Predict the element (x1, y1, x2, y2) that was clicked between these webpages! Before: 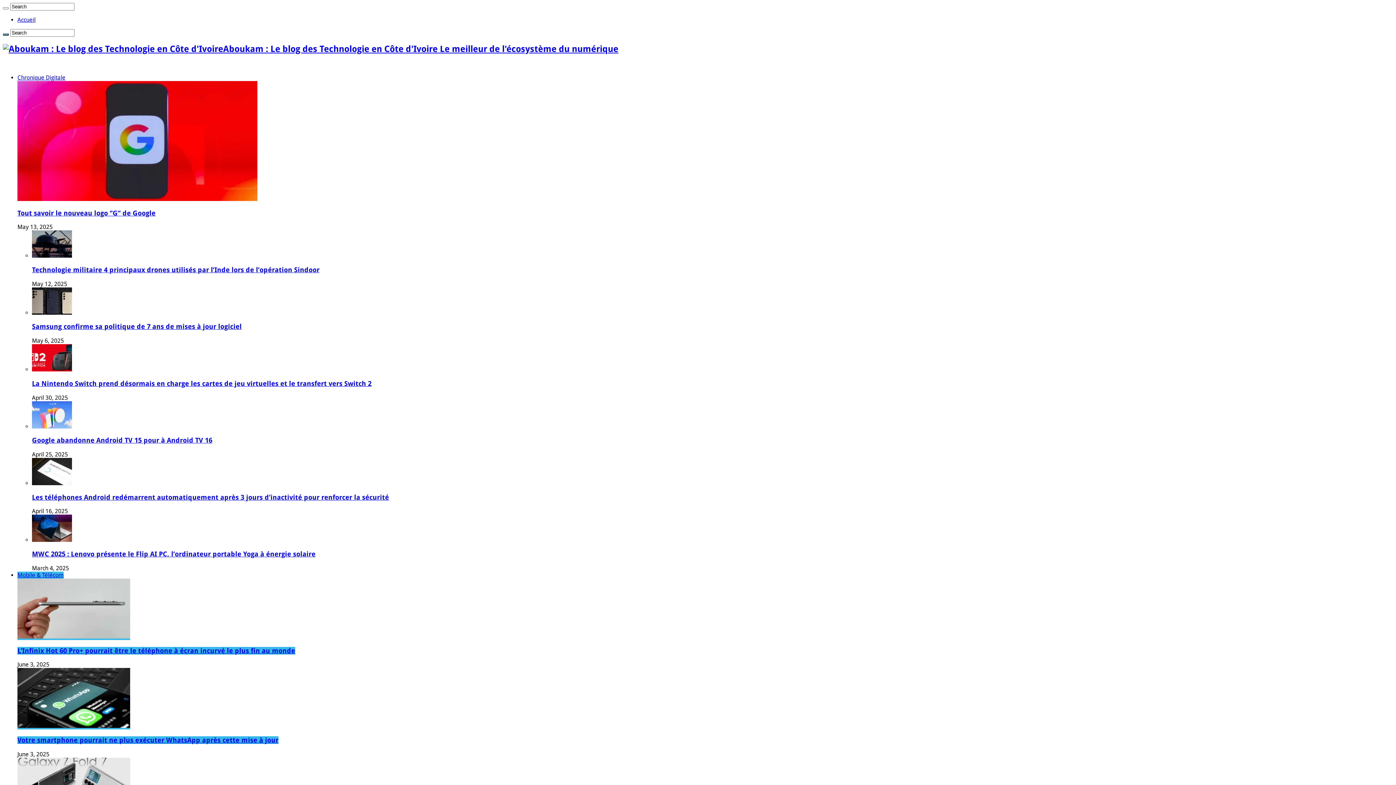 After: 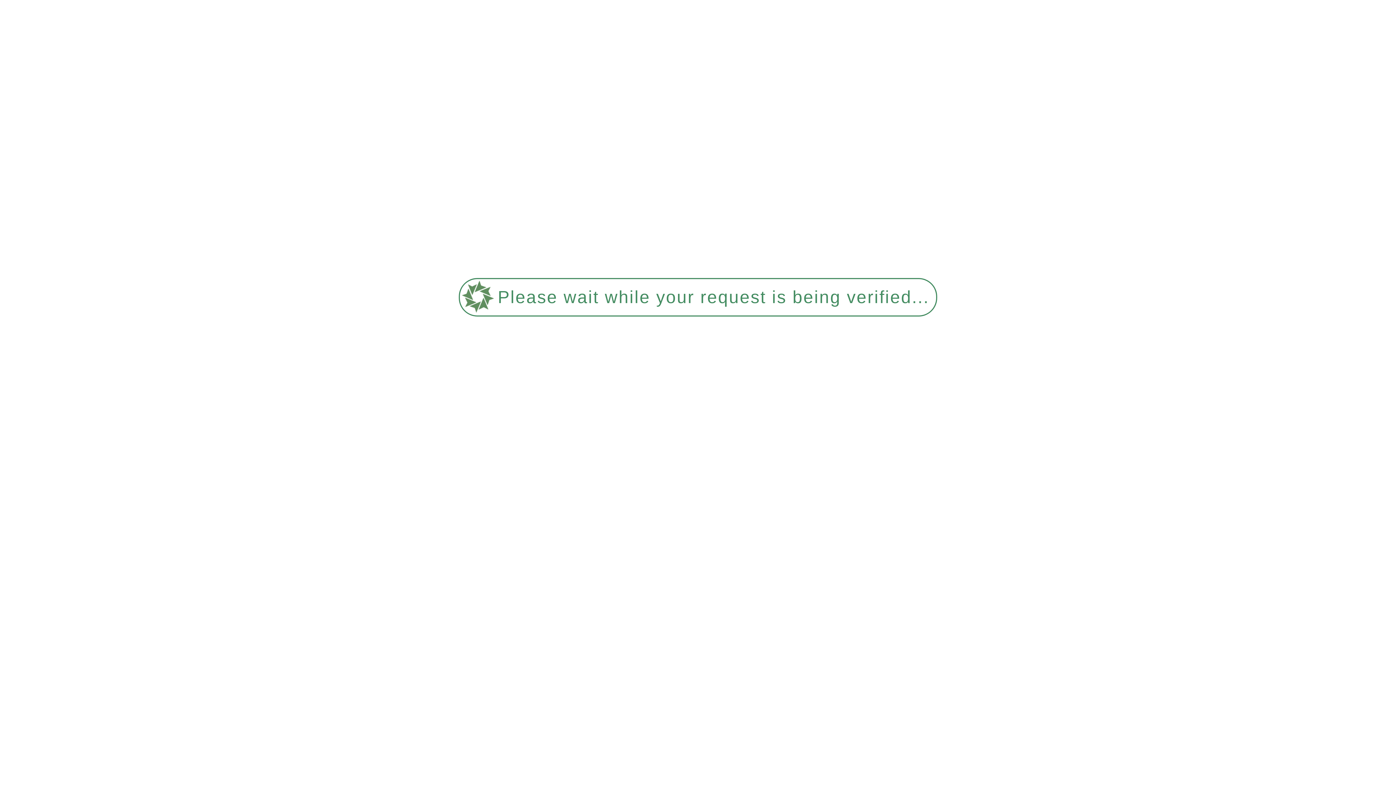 Action: label: Mobile & Télécom bbox: (17, 571, 63, 578)